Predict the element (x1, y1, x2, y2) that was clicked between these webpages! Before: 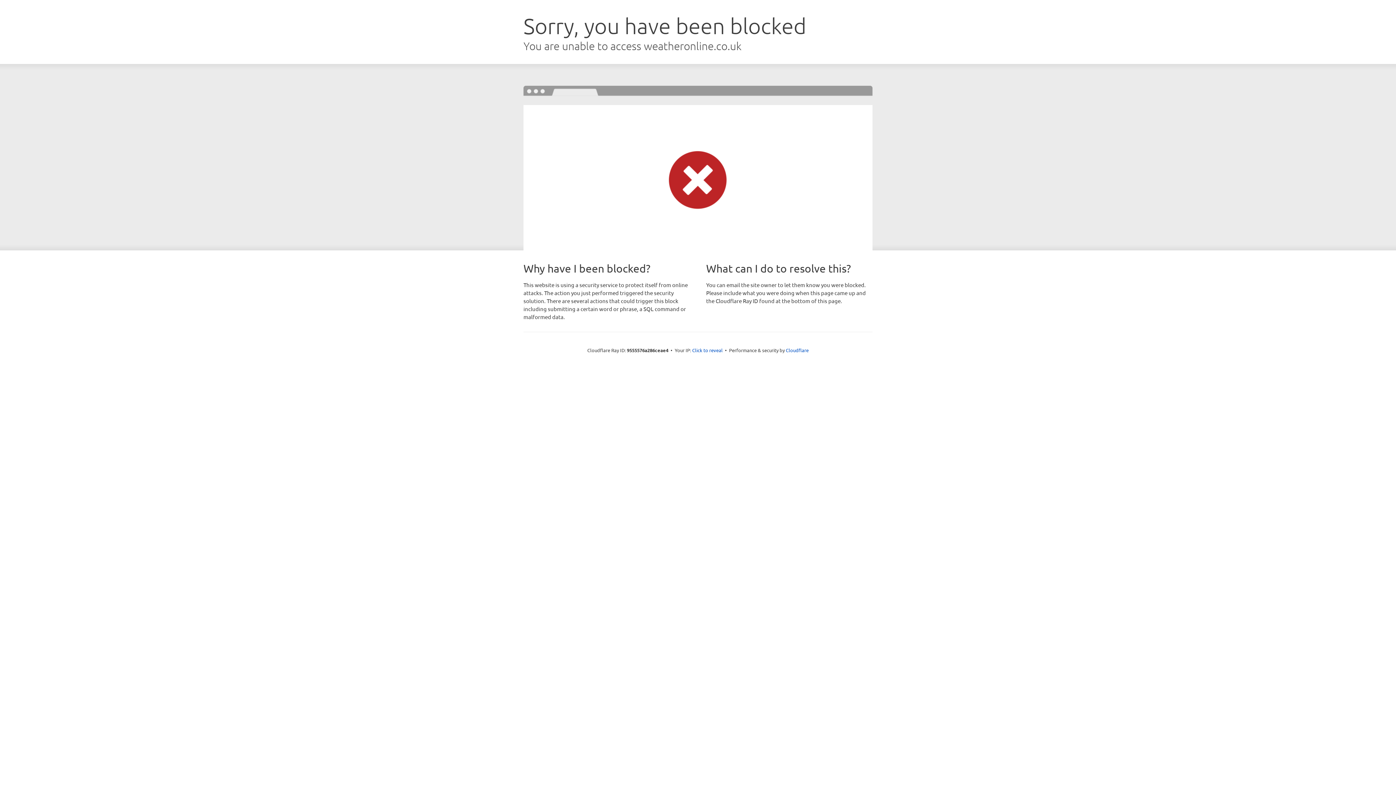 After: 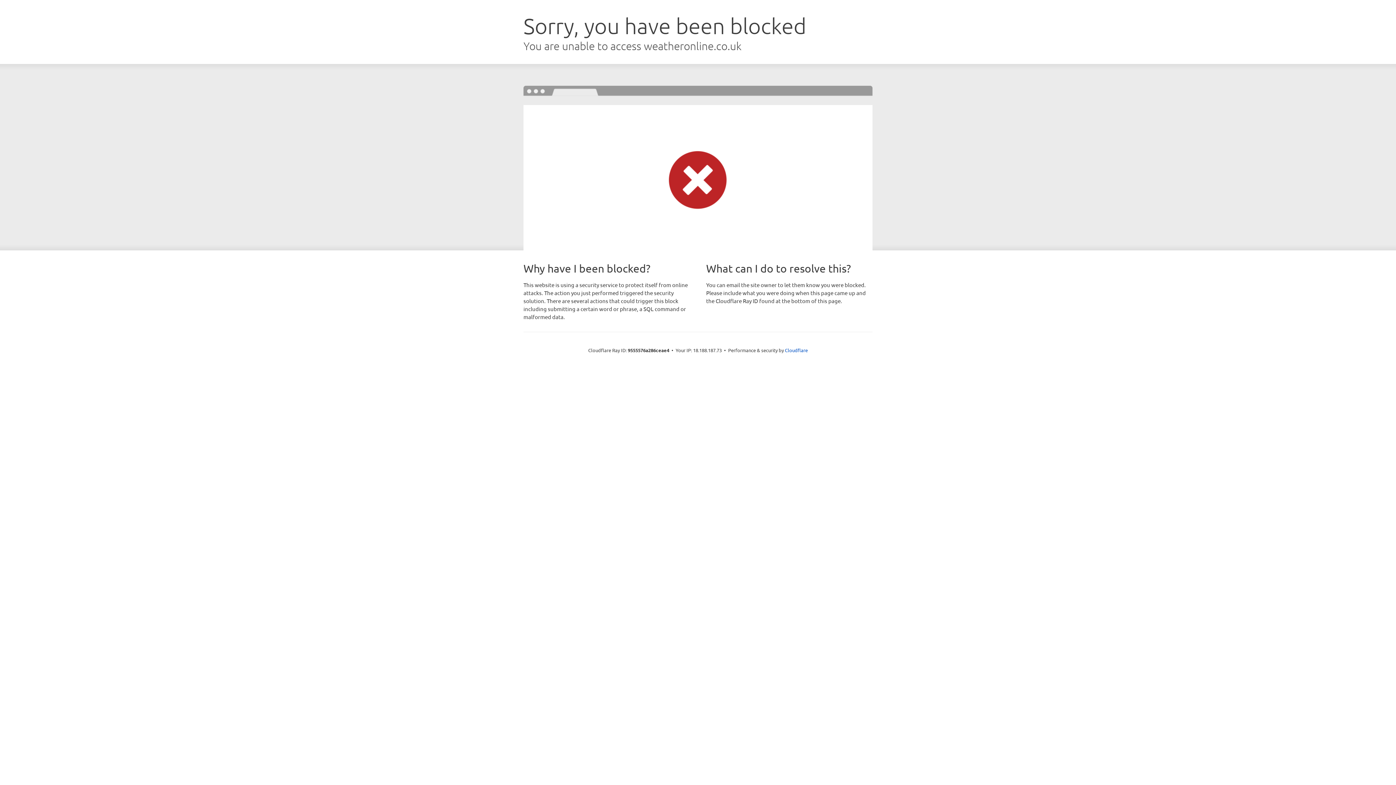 Action: label: Click to reveal bbox: (692, 346, 722, 353)